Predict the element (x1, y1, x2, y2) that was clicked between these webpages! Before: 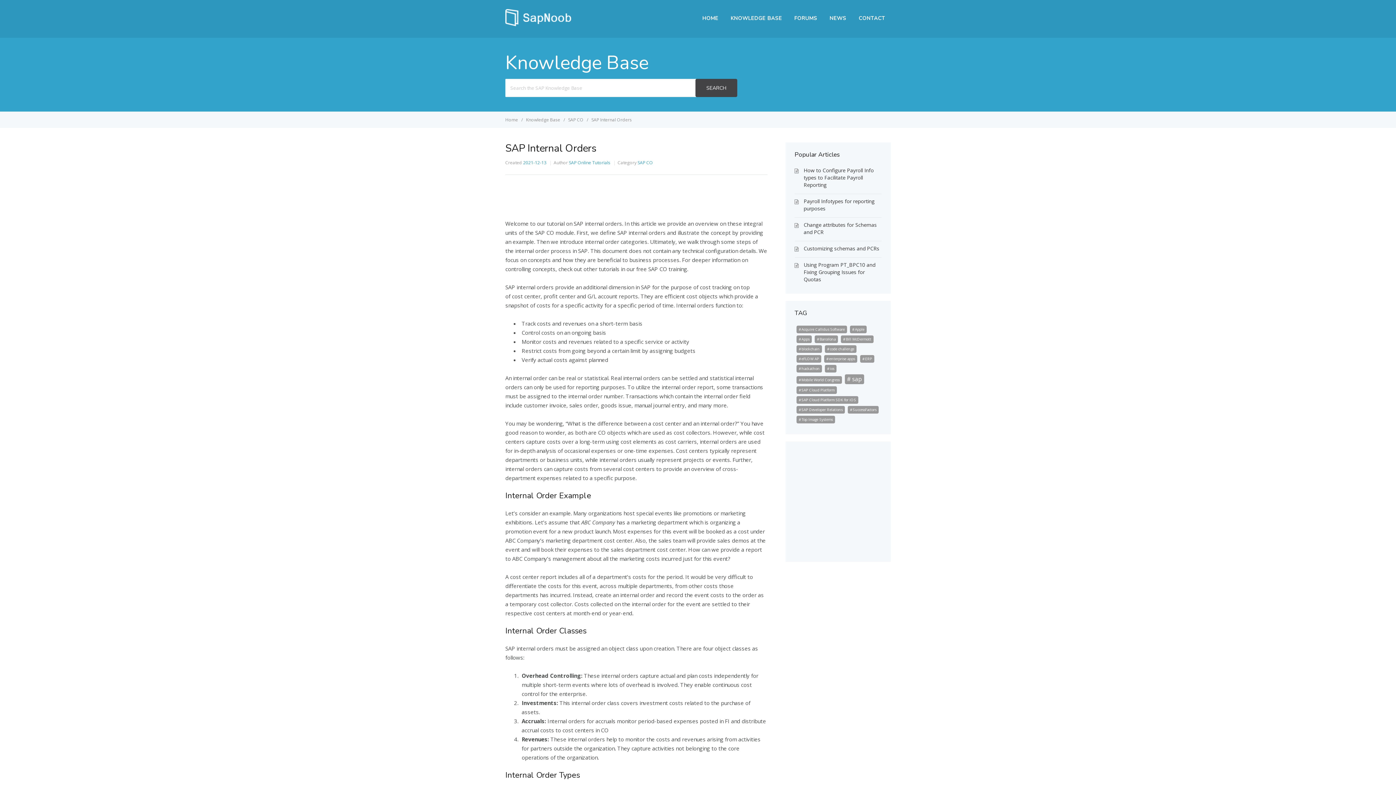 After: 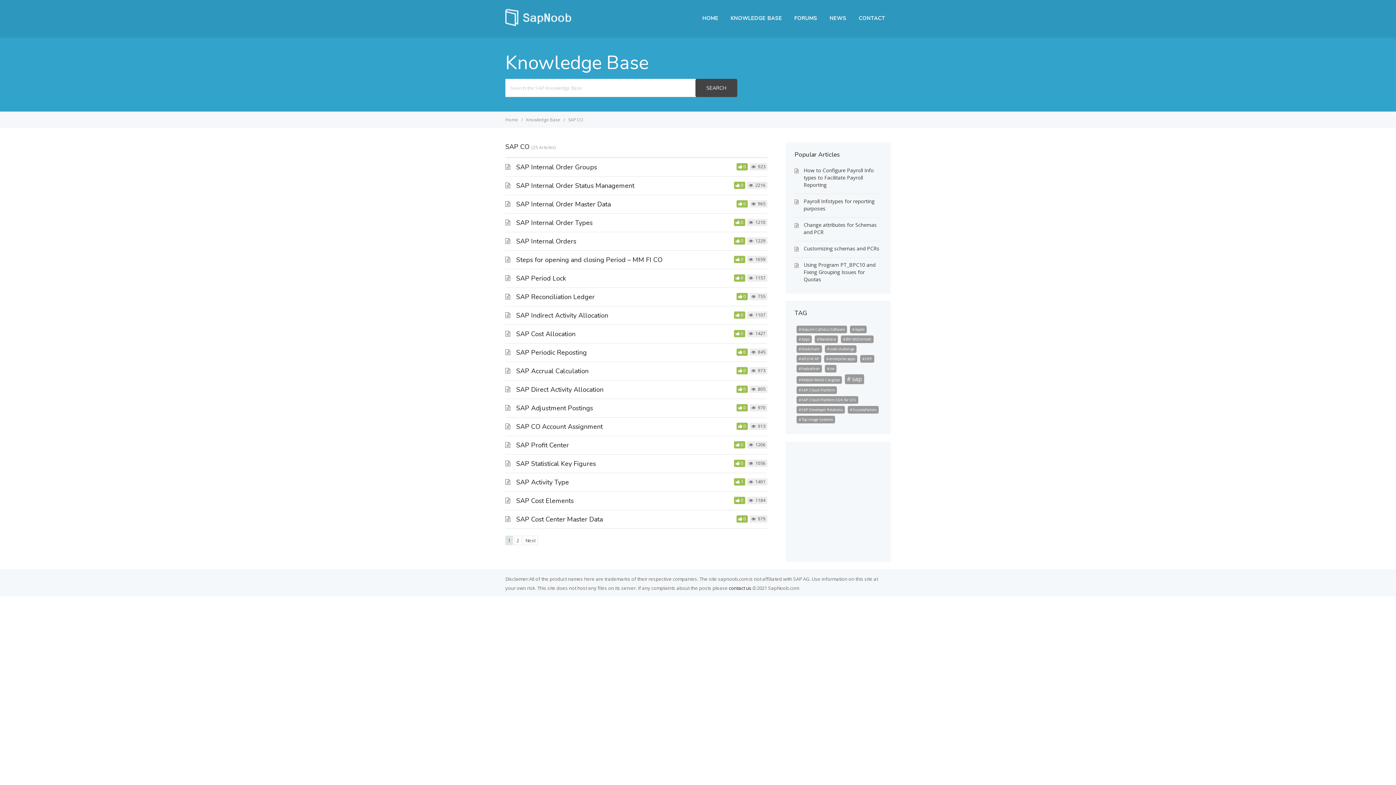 Action: bbox: (637, 159, 653, 165) label: SAP CO